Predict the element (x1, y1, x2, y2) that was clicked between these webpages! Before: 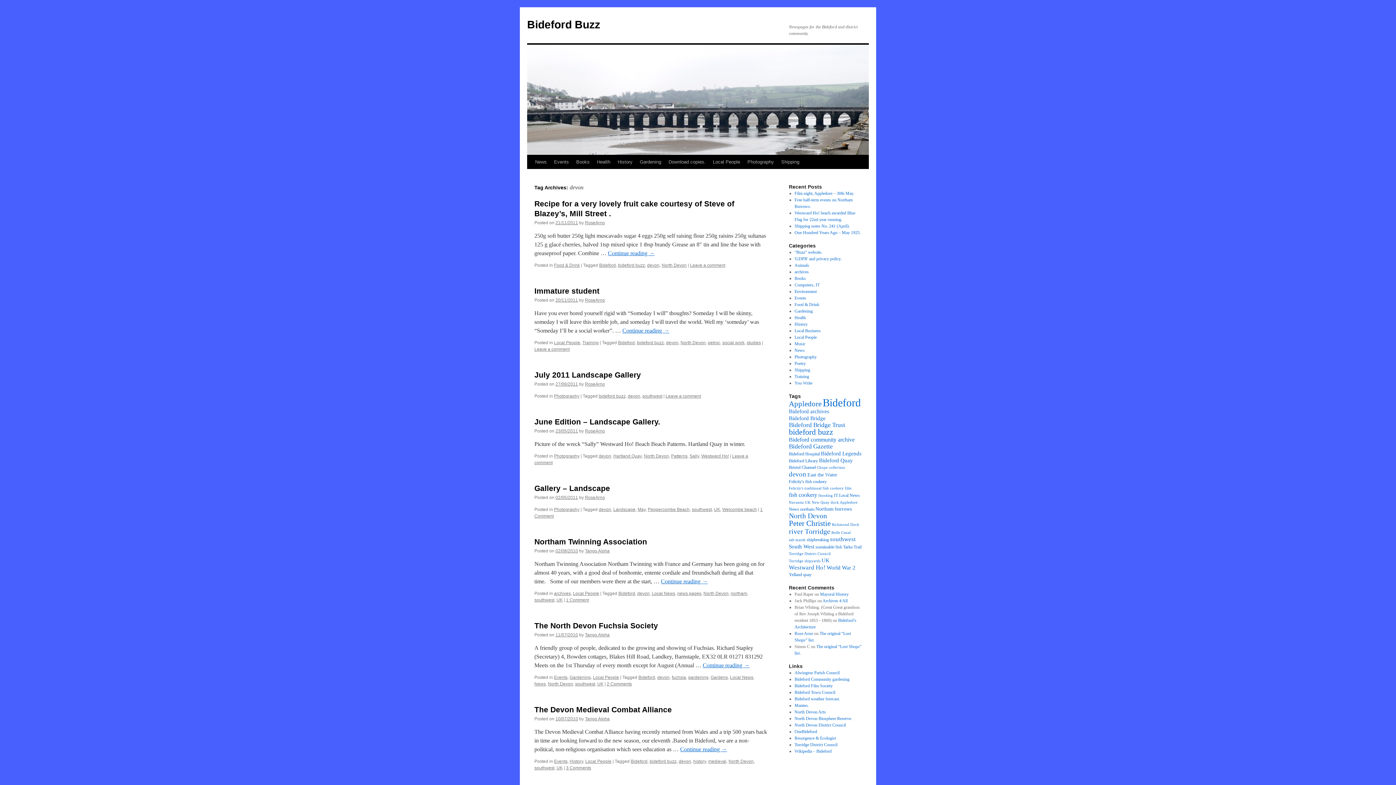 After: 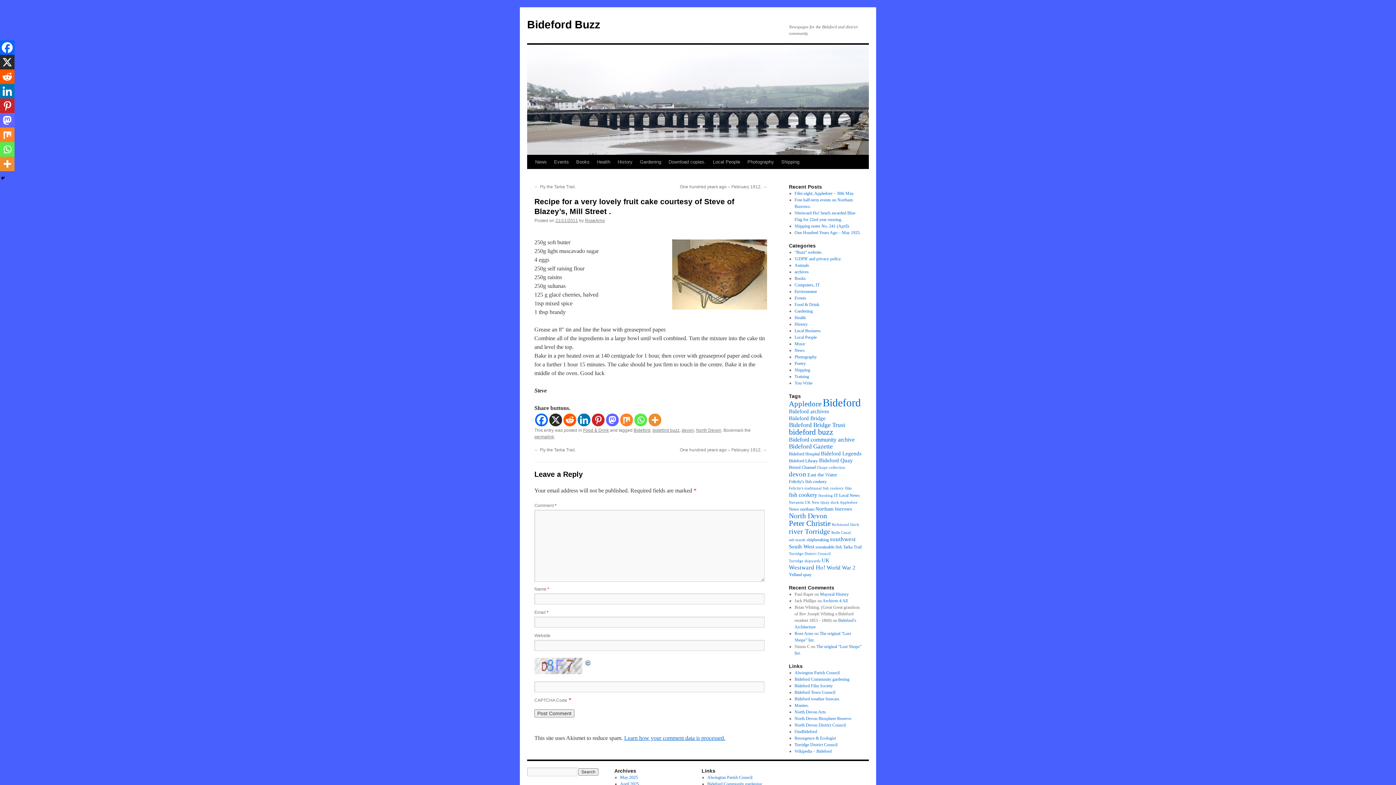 Action: label: 21/11/2011 bbox: (555, 220, 578, 225)